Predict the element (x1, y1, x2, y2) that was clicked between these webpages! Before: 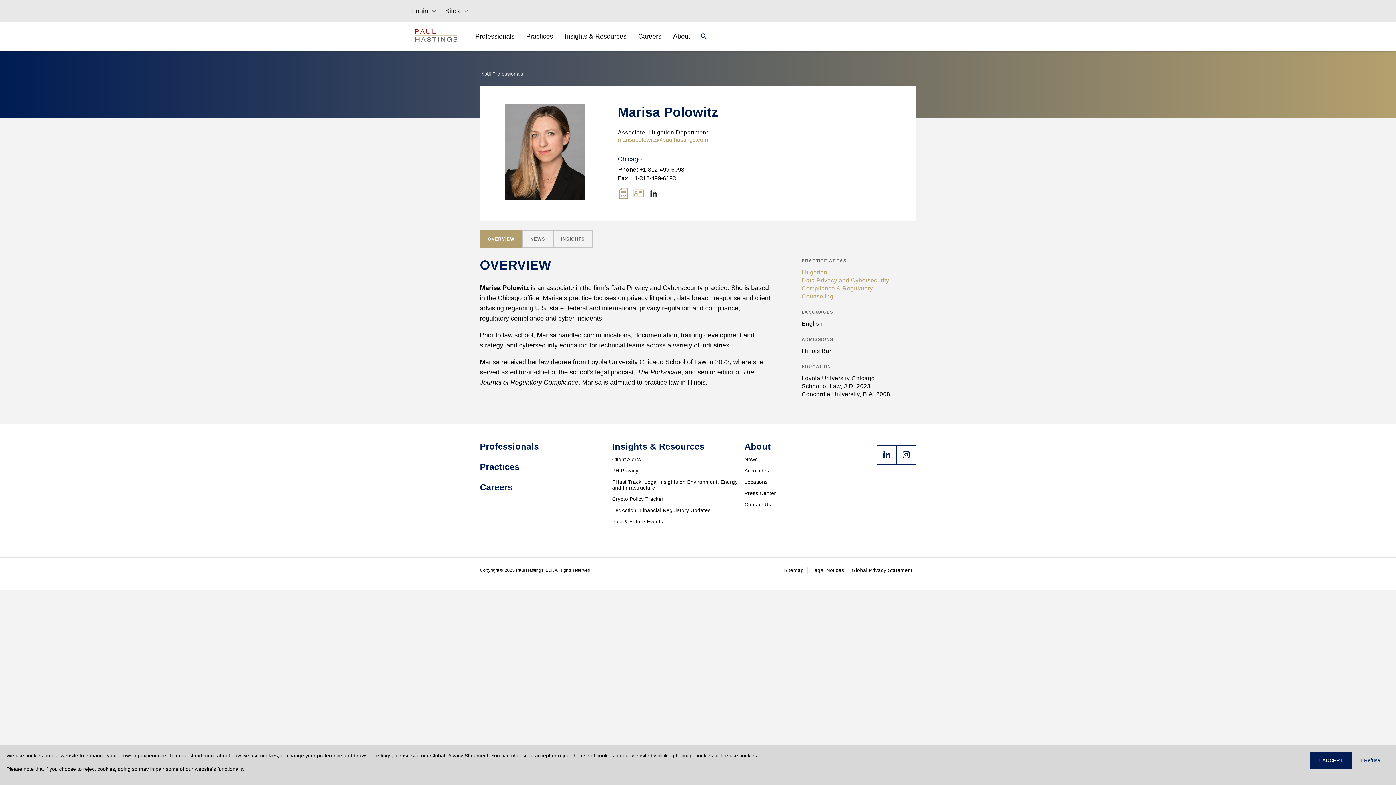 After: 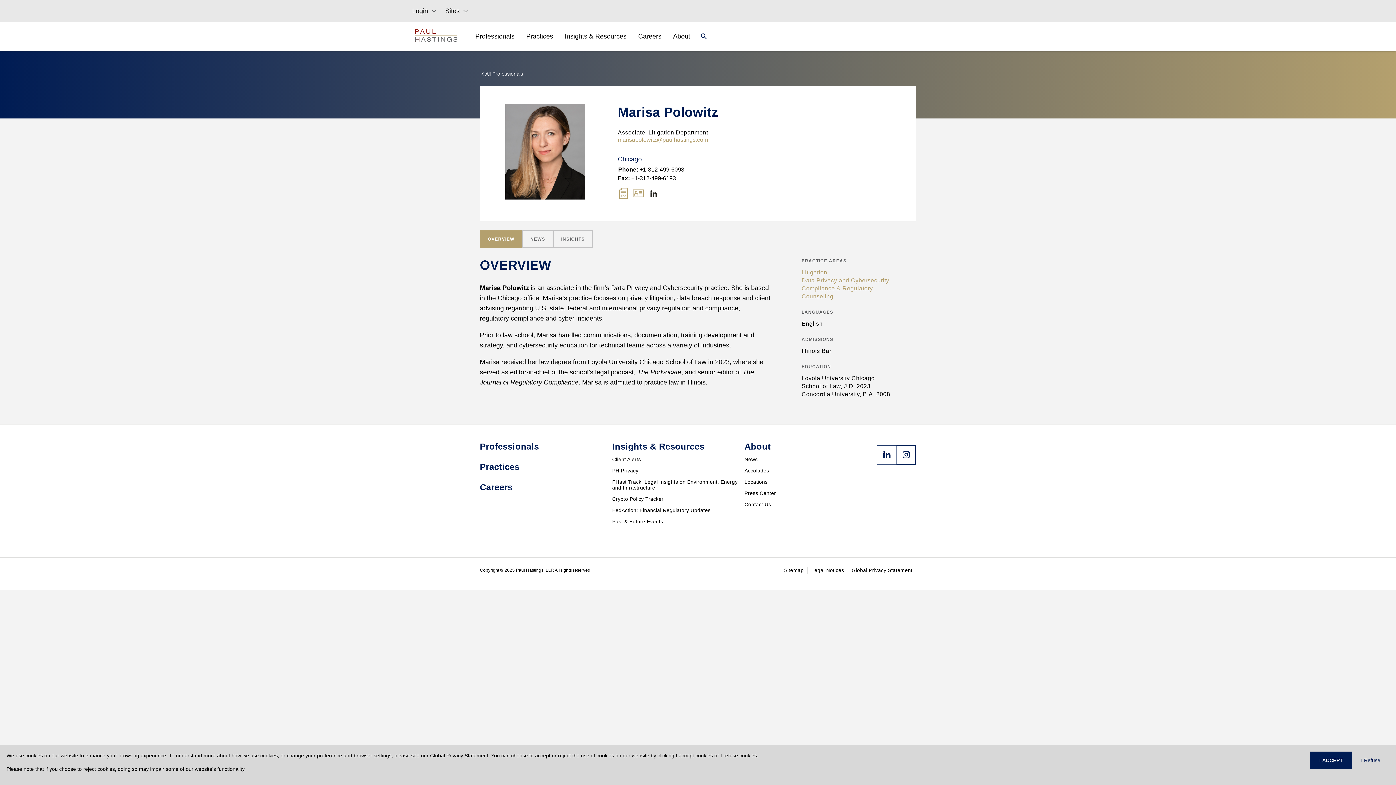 Action: bbox: (896, 445, 916, 465)